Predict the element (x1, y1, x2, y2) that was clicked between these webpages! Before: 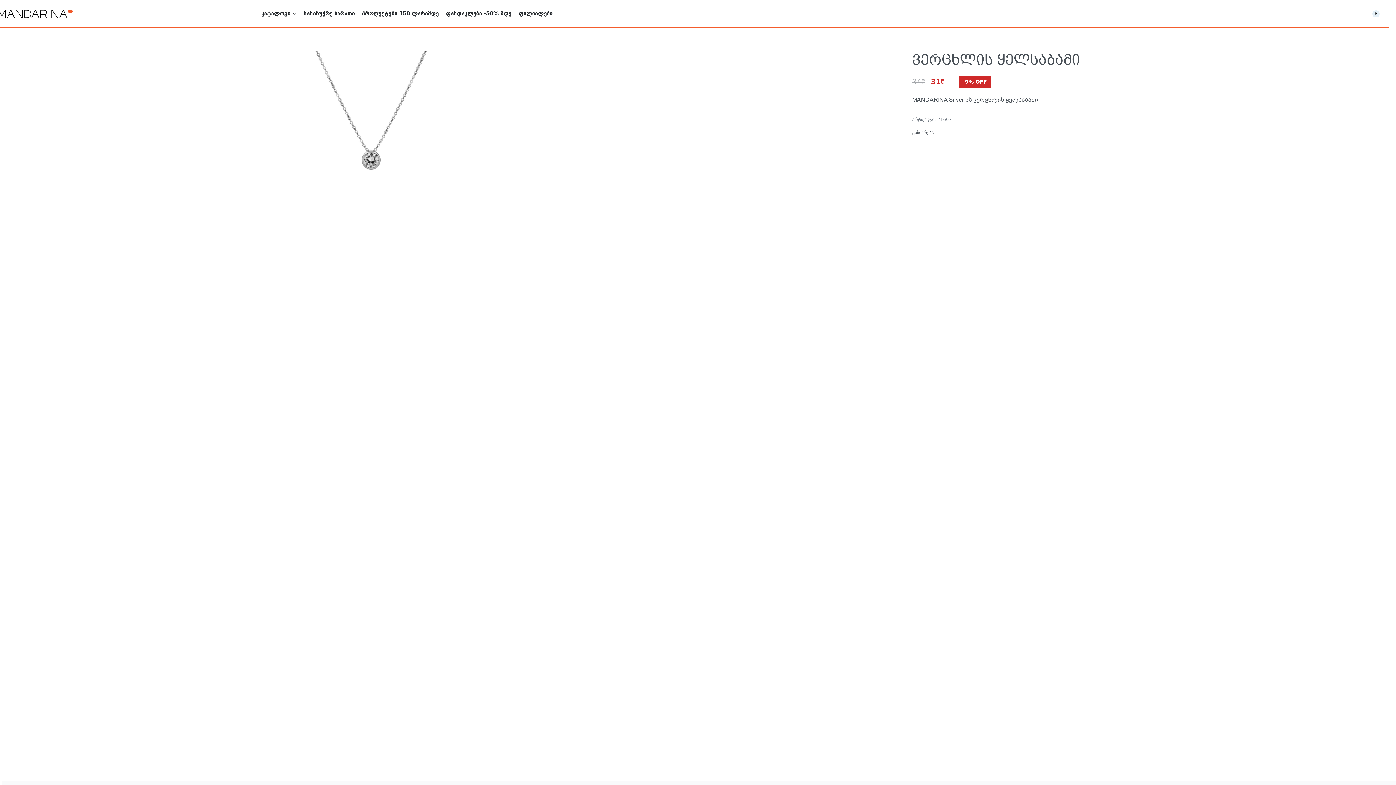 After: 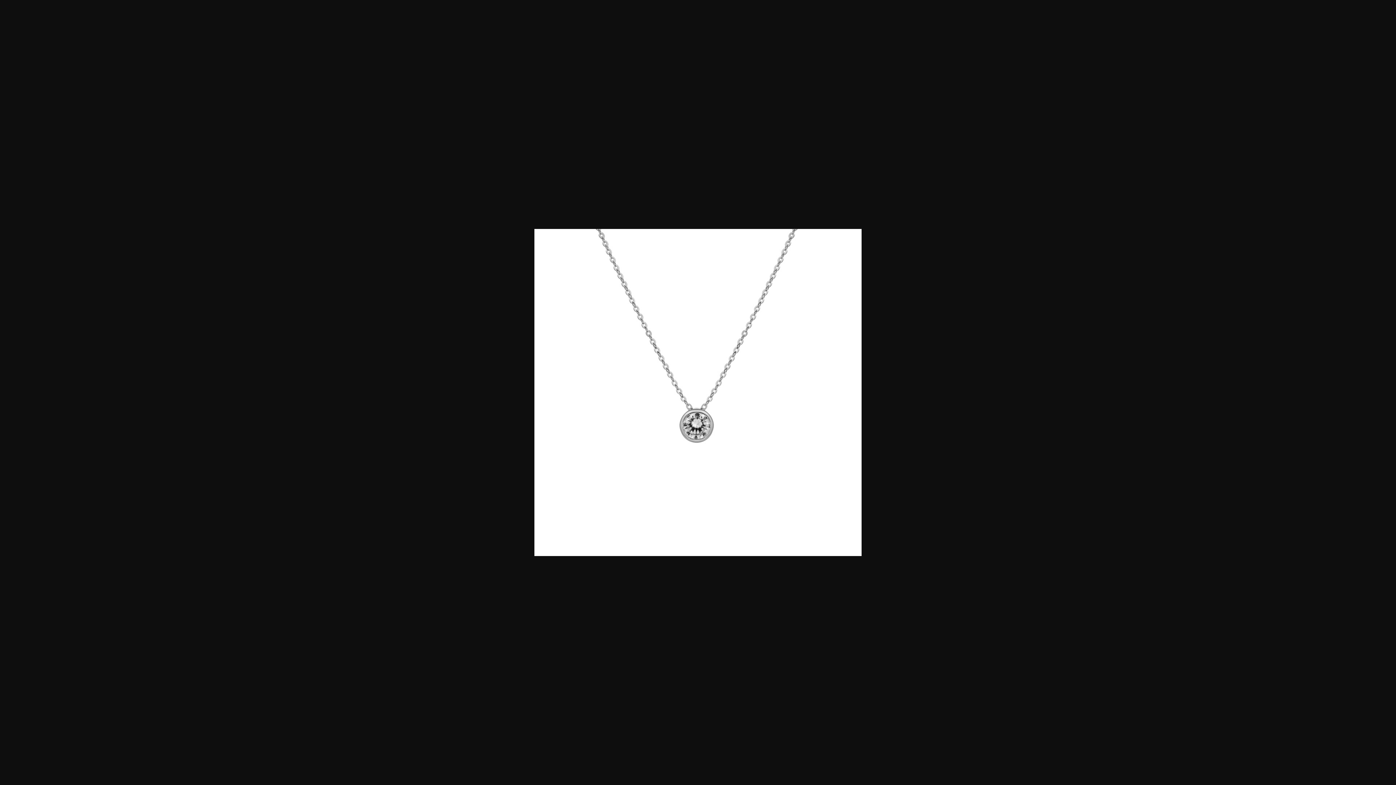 Action: label: ღია გალერეა bbox: (1, 50, 741, 232)